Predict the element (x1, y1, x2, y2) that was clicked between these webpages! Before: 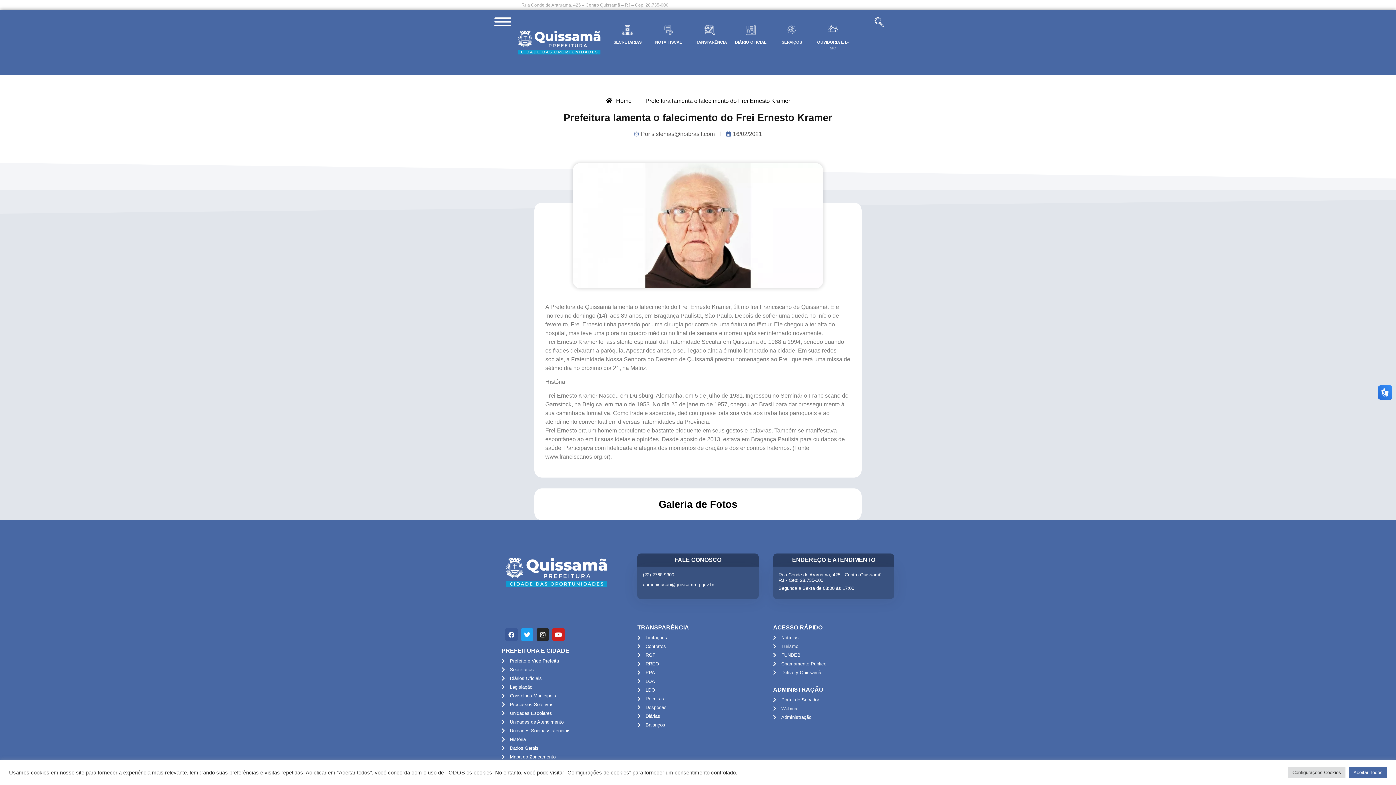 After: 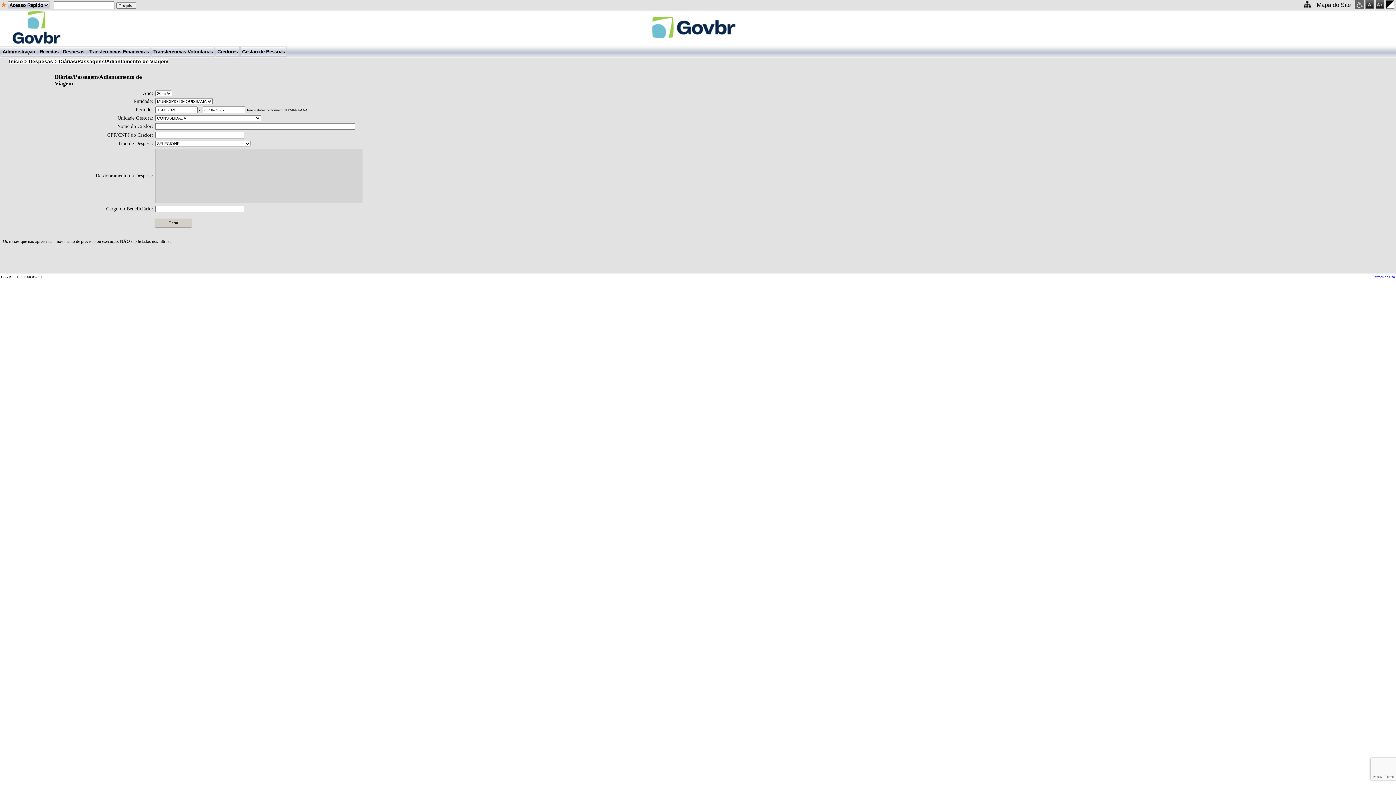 Action: label: Diárias bbox: (637, 713, 758, 720)